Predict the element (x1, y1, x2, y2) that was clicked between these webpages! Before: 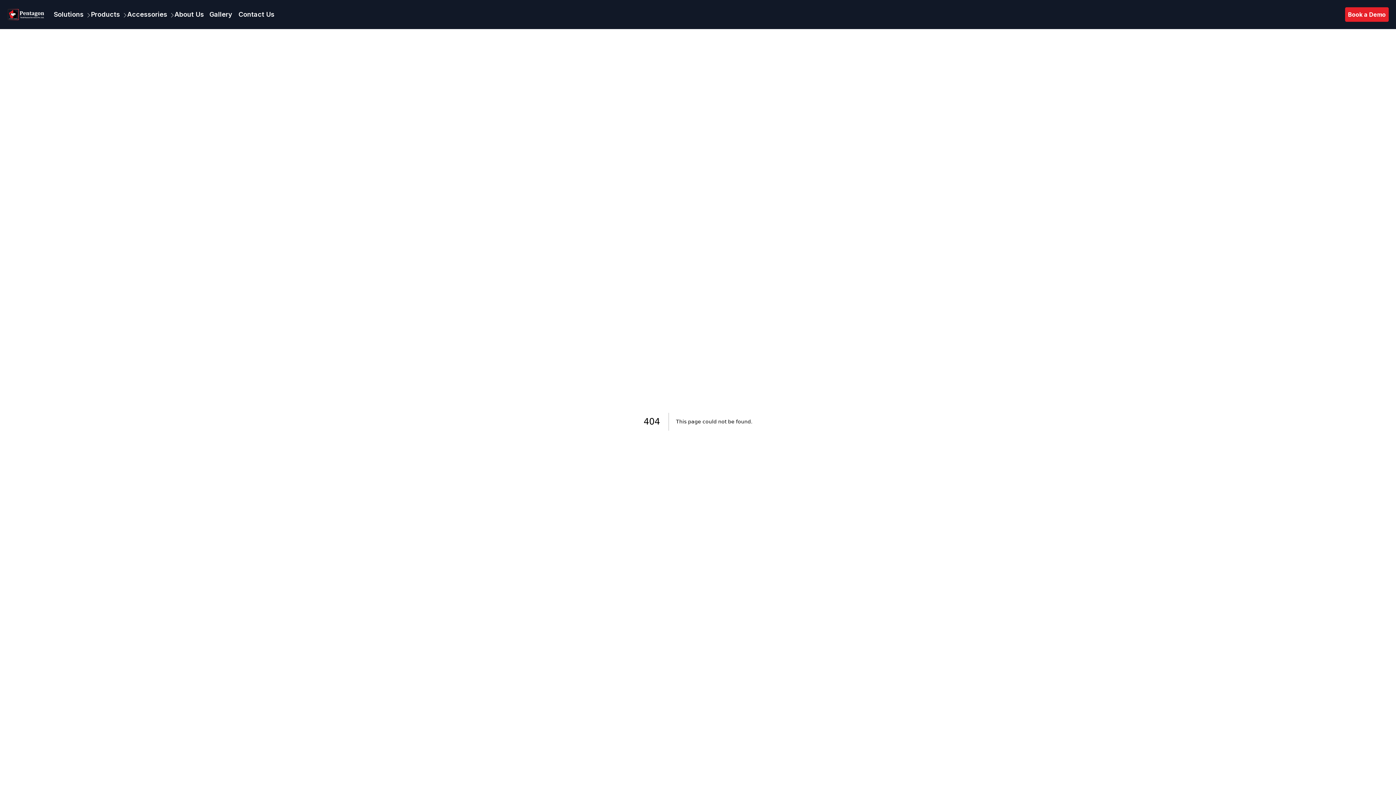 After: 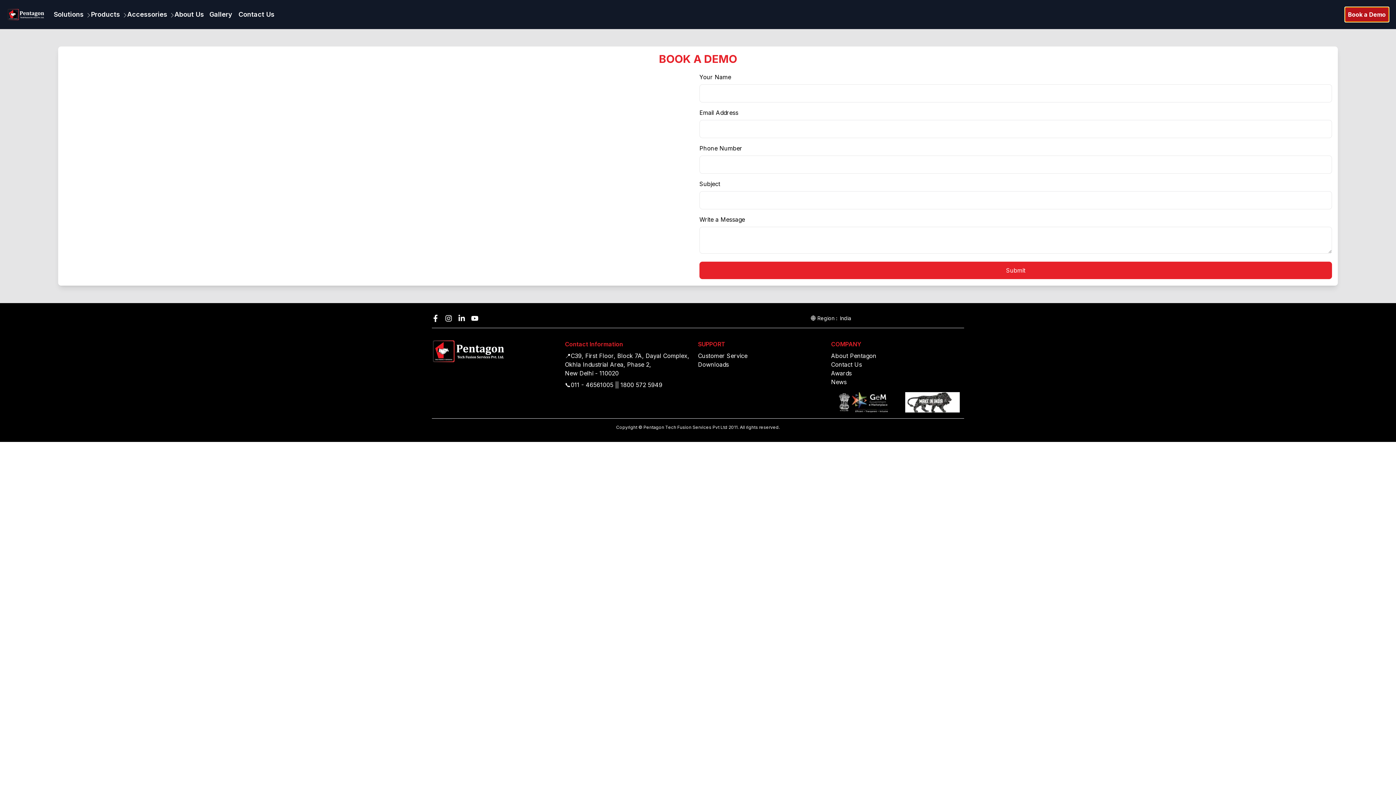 Action: label: Book a Demo bbox: (1345, 7, 1389, 21)